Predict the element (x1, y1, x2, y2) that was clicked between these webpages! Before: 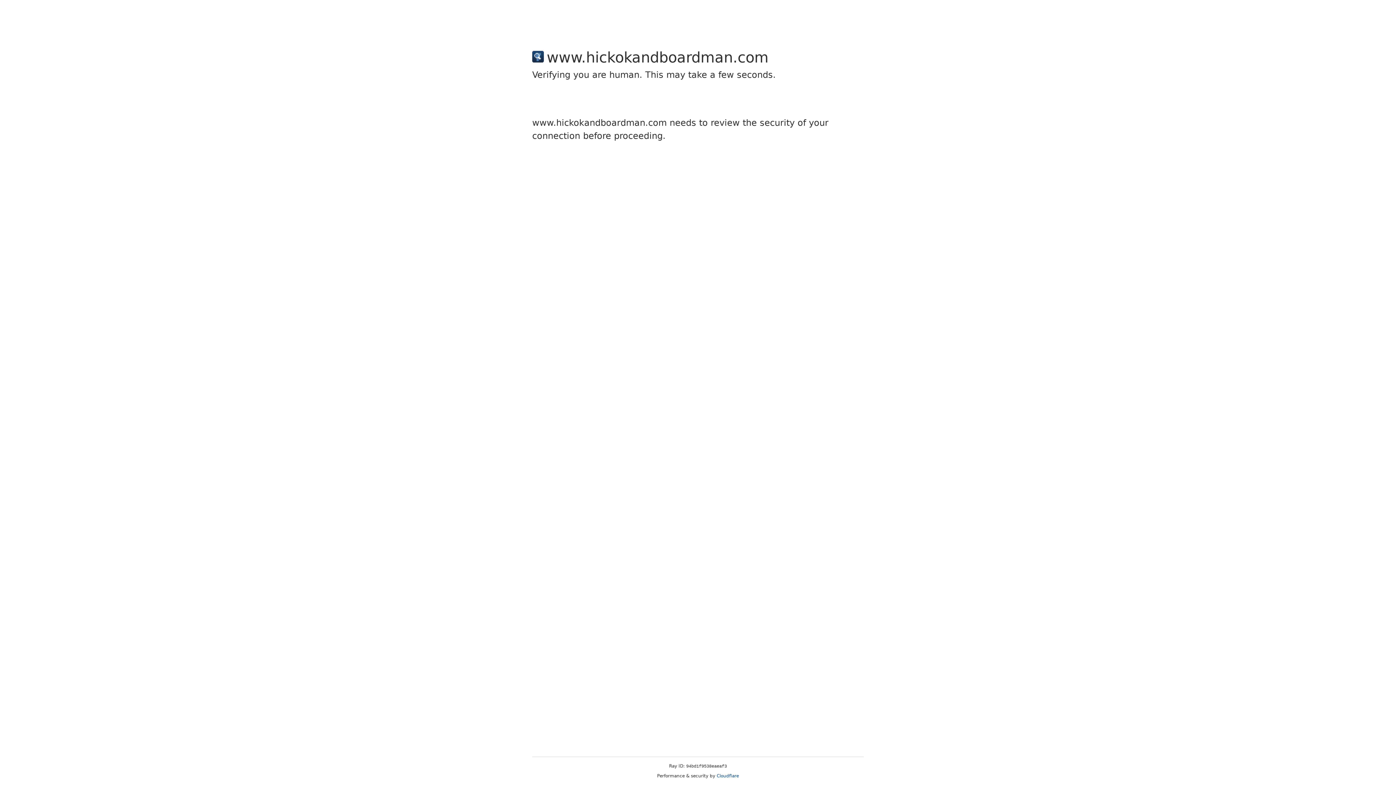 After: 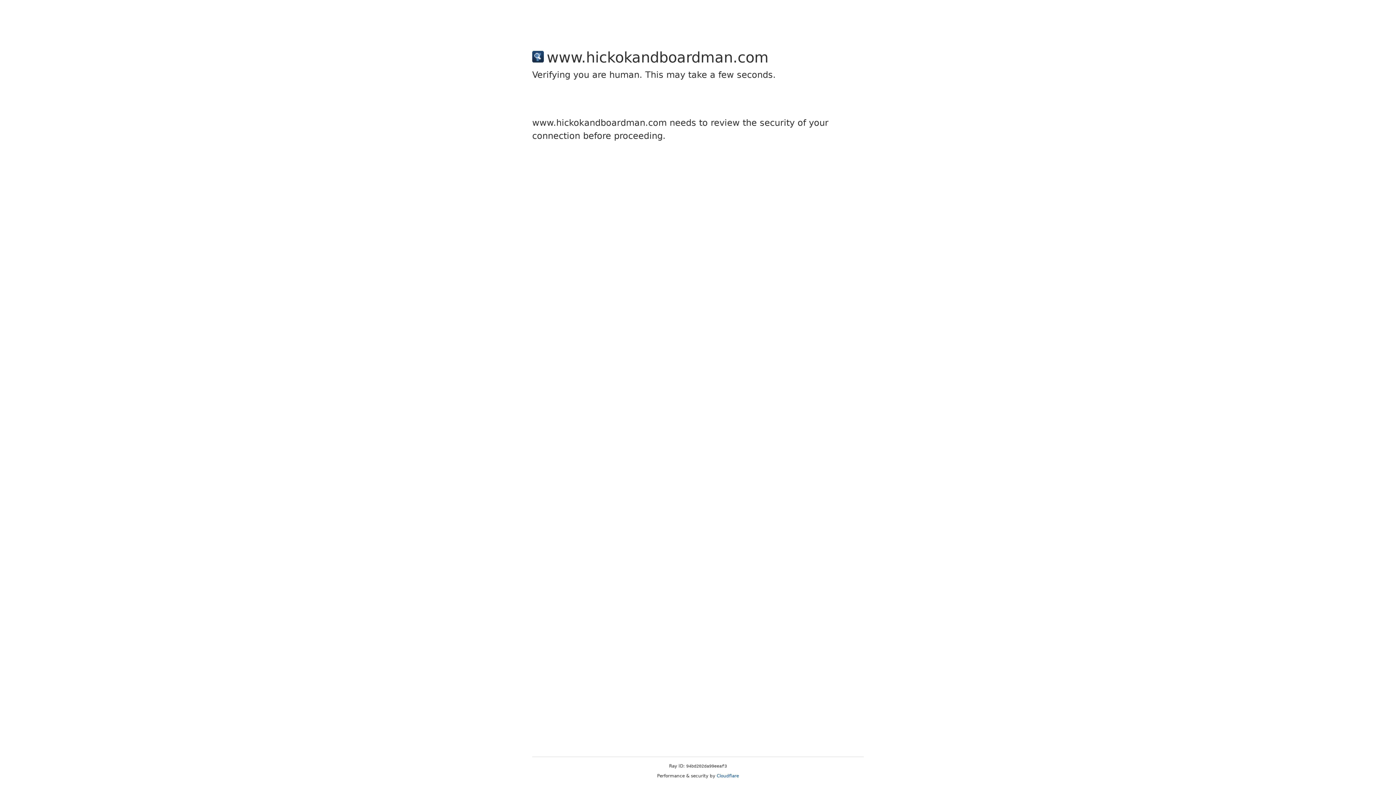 Action: bbox: (716, 773, 739, 778) label: Cloudflare